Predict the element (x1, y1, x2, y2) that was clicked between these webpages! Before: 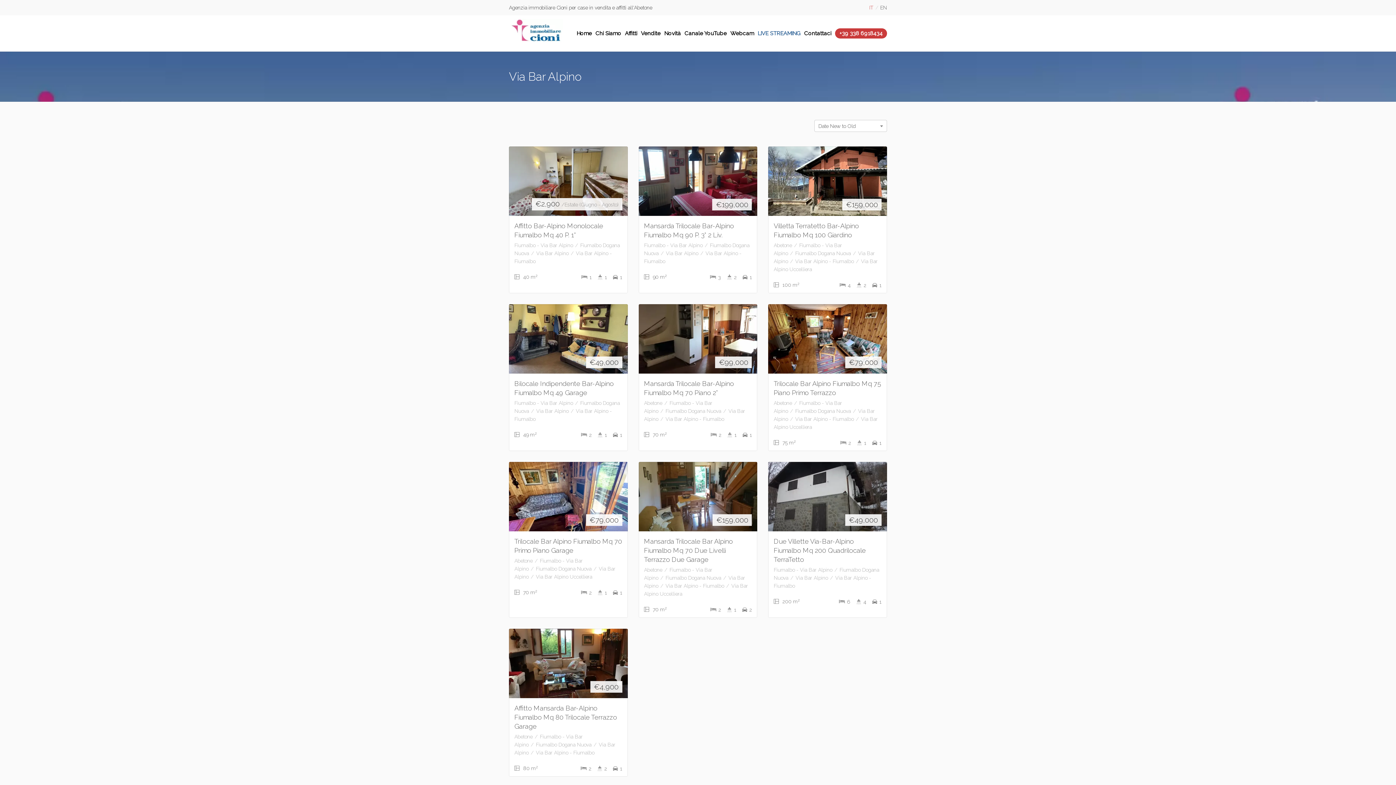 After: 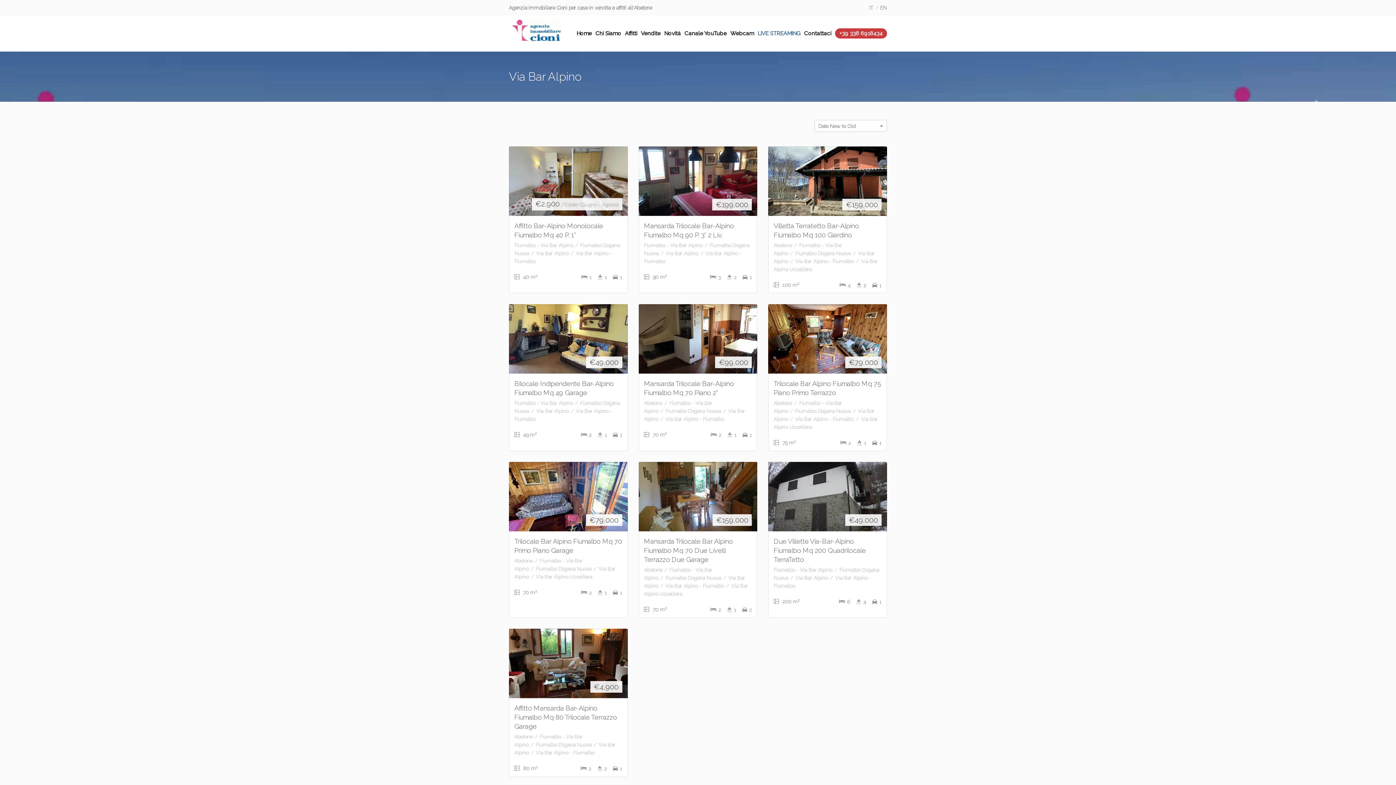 Action: bbox: (684, 15, 726, 51) label: Canale YouTube